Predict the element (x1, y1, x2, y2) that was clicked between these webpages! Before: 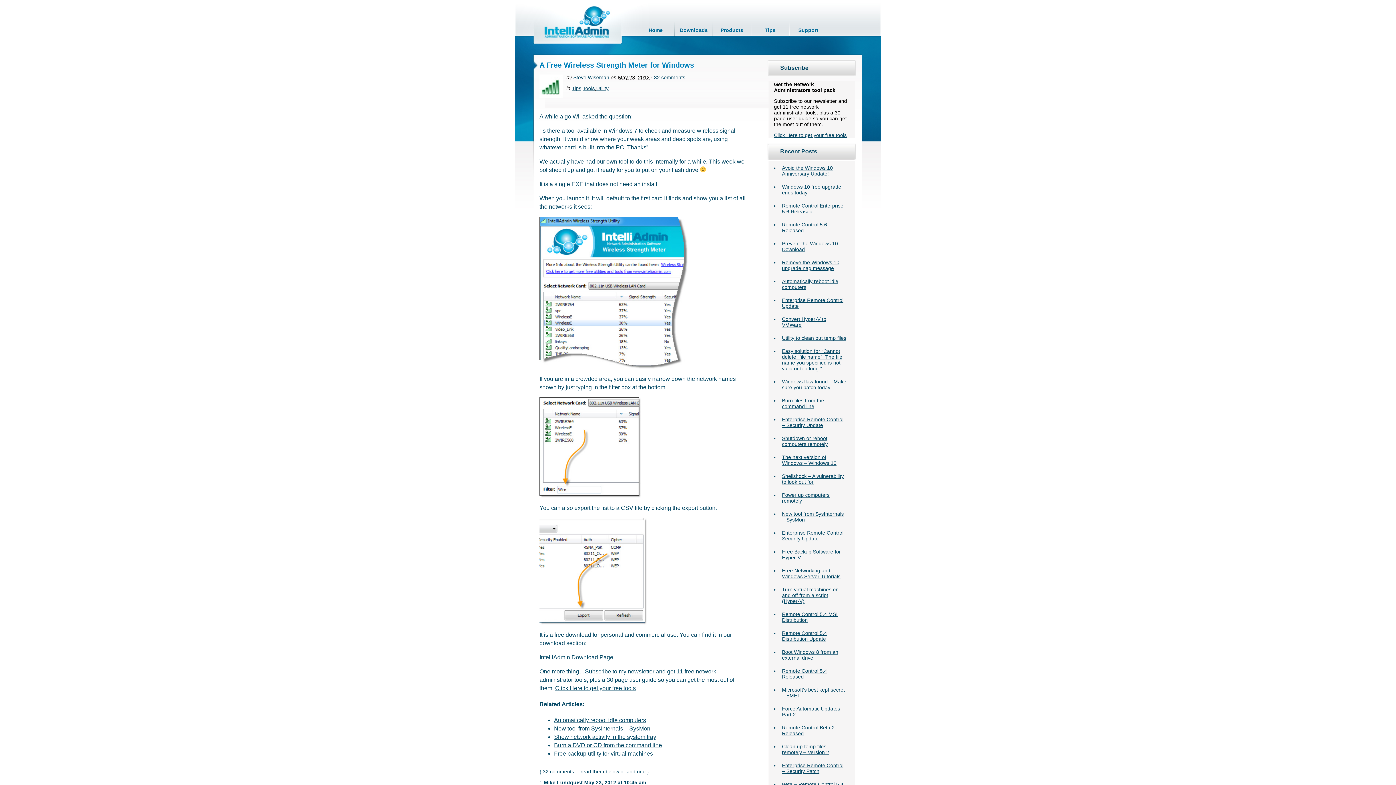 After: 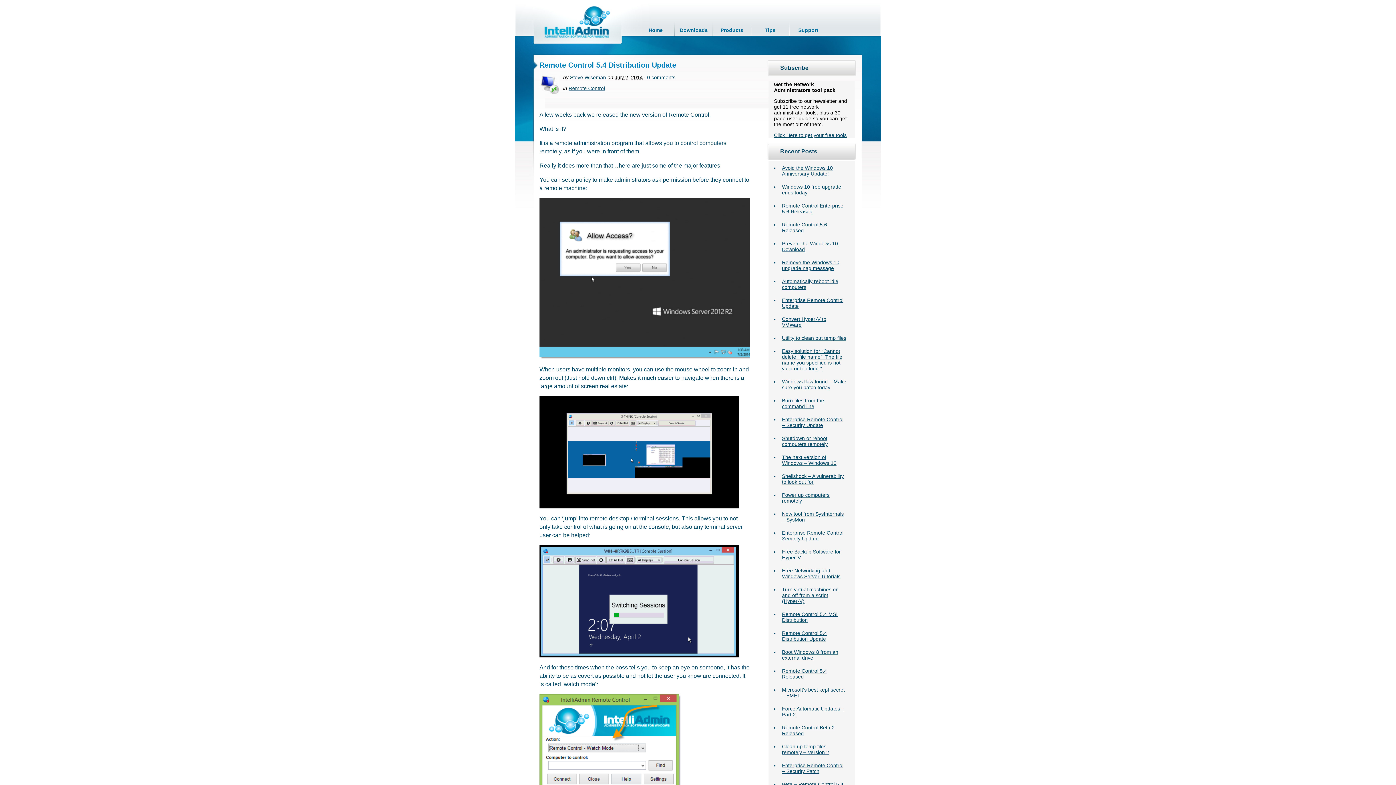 Action: bbox: (782, 630, 827, 642) label: Remote Control 5.4 Distribution Update